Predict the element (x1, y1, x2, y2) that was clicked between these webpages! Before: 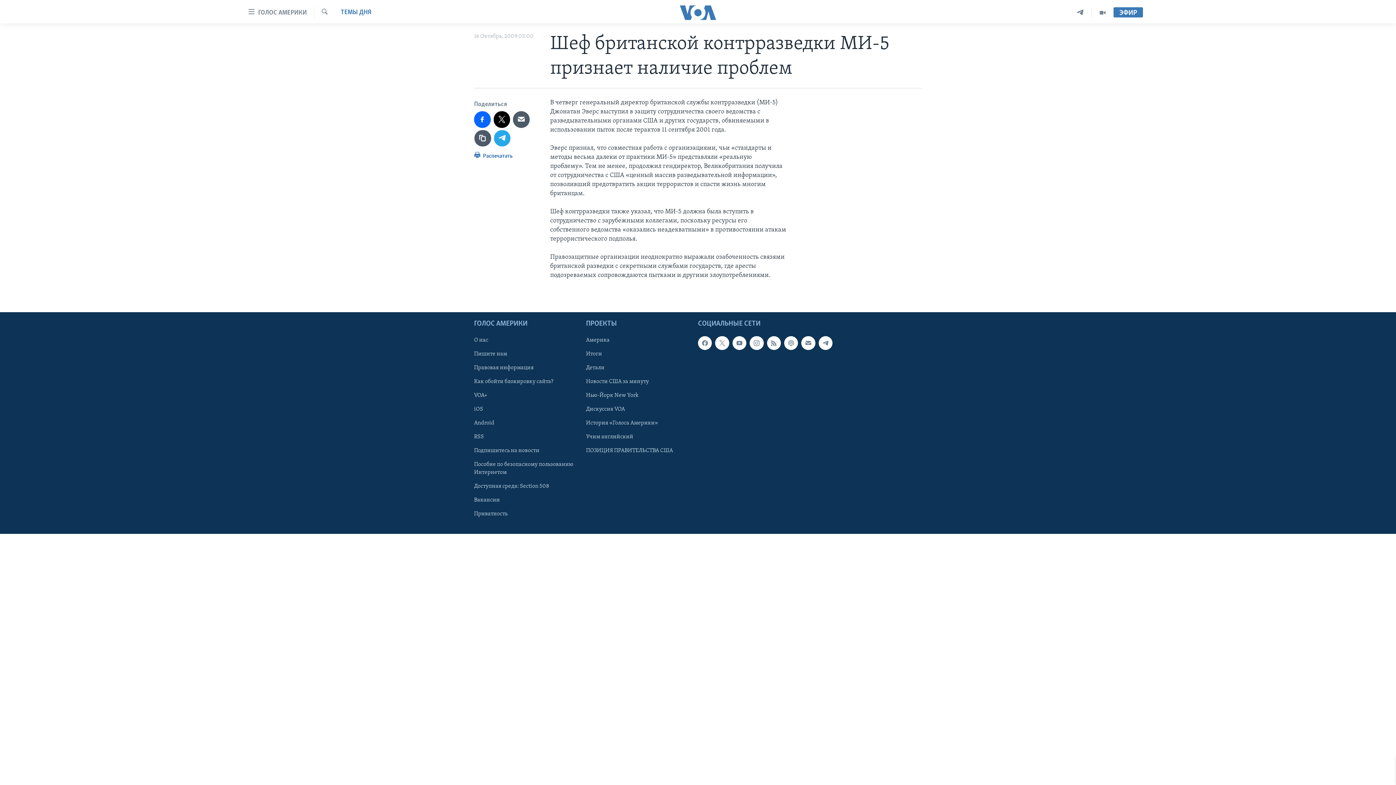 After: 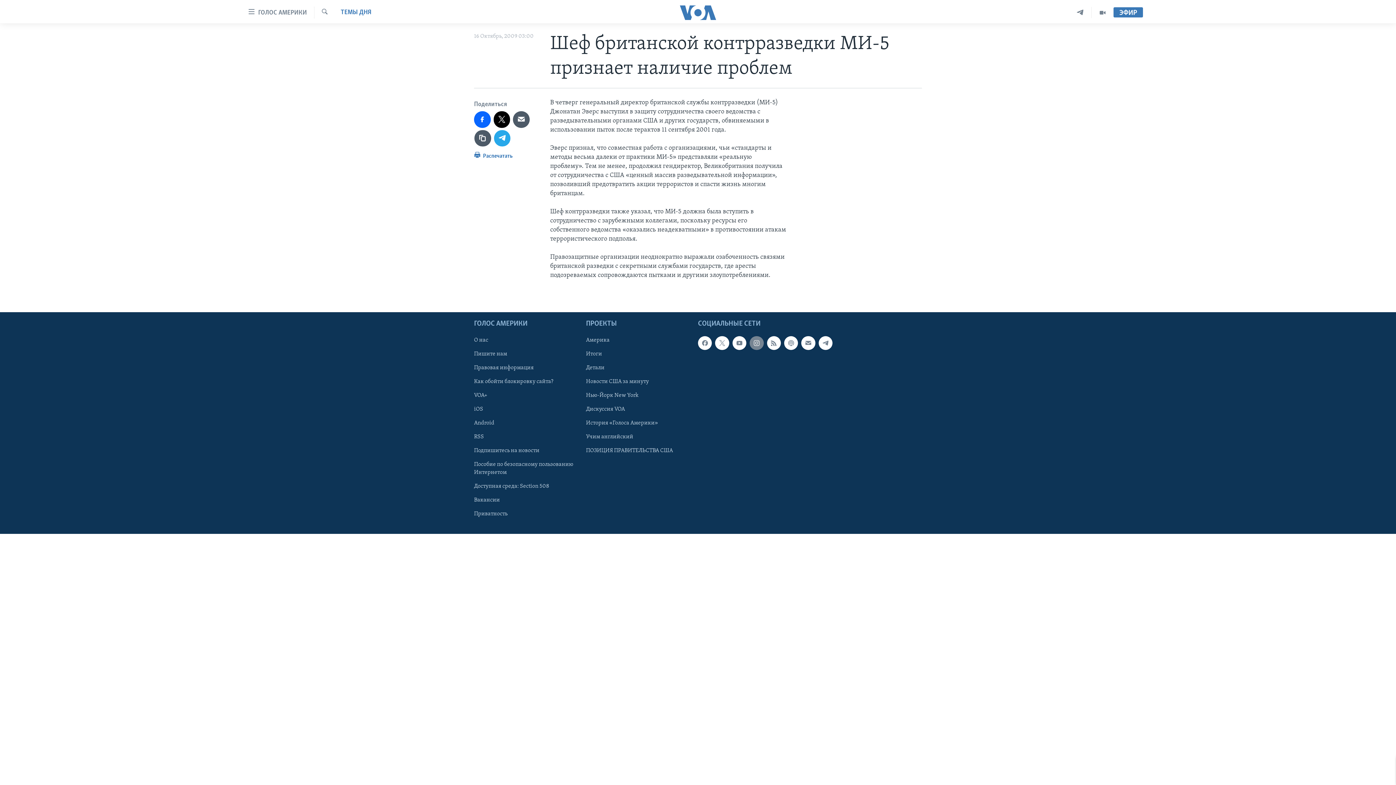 Action: bbox: (749, 336, 763, 350)